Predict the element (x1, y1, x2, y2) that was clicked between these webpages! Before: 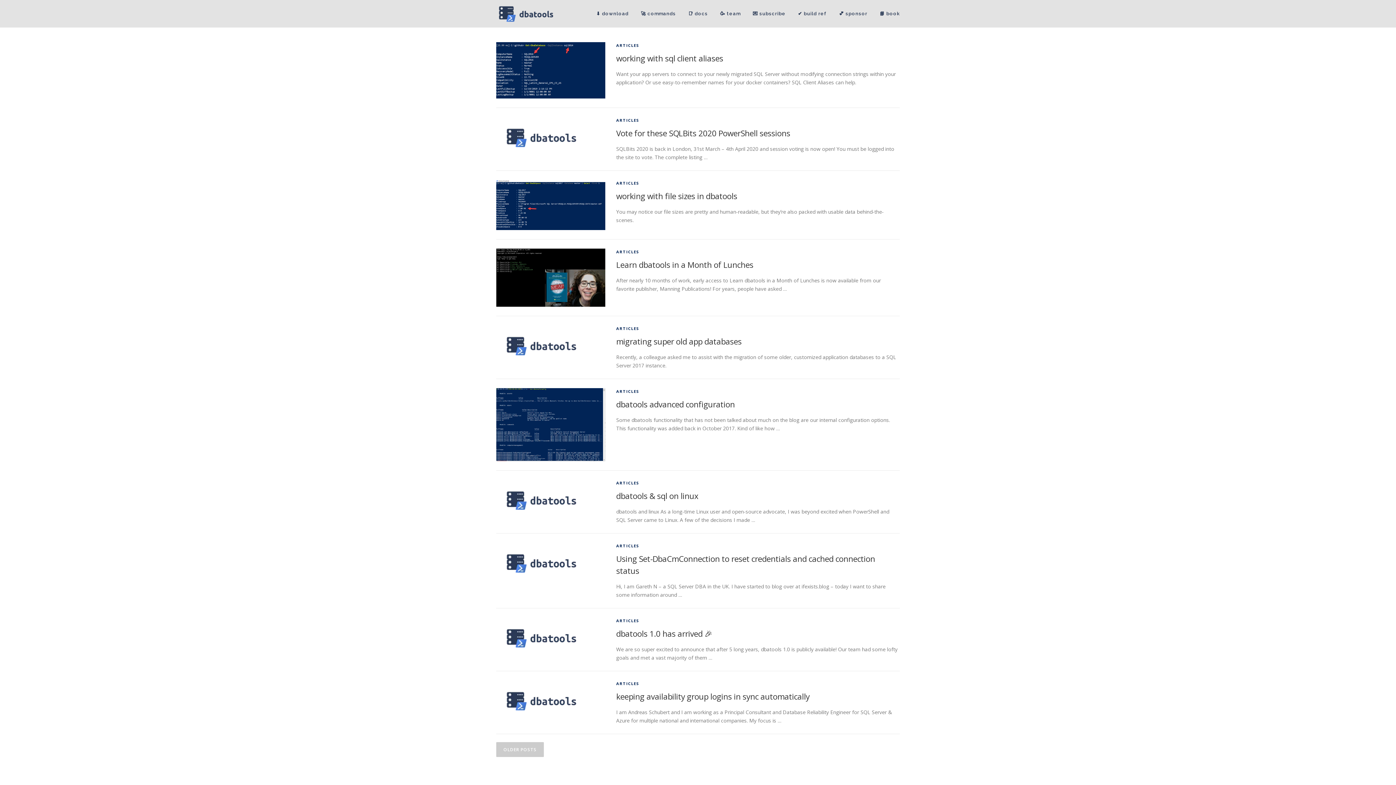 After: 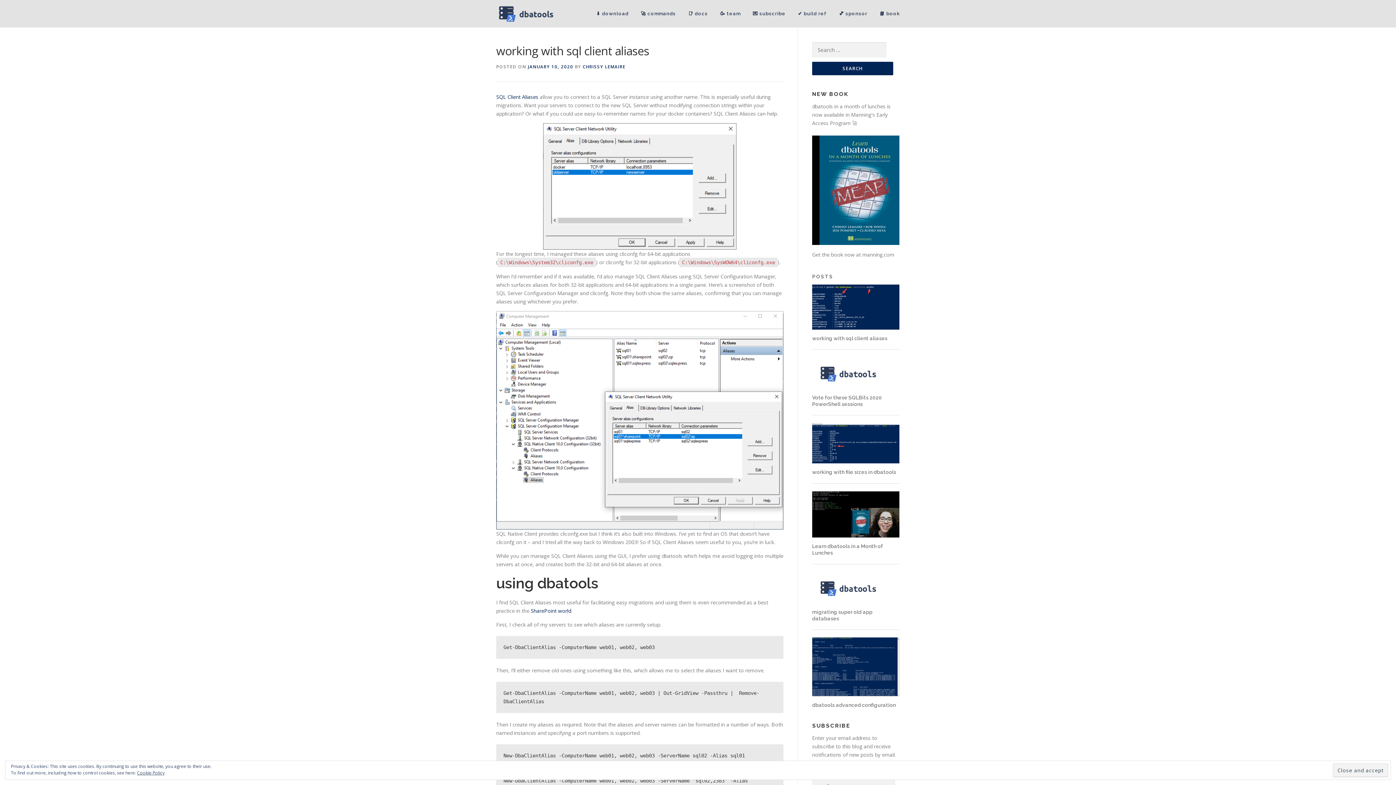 Action: label: working with sql client aliases bbox: (616, 52, 723, 63)